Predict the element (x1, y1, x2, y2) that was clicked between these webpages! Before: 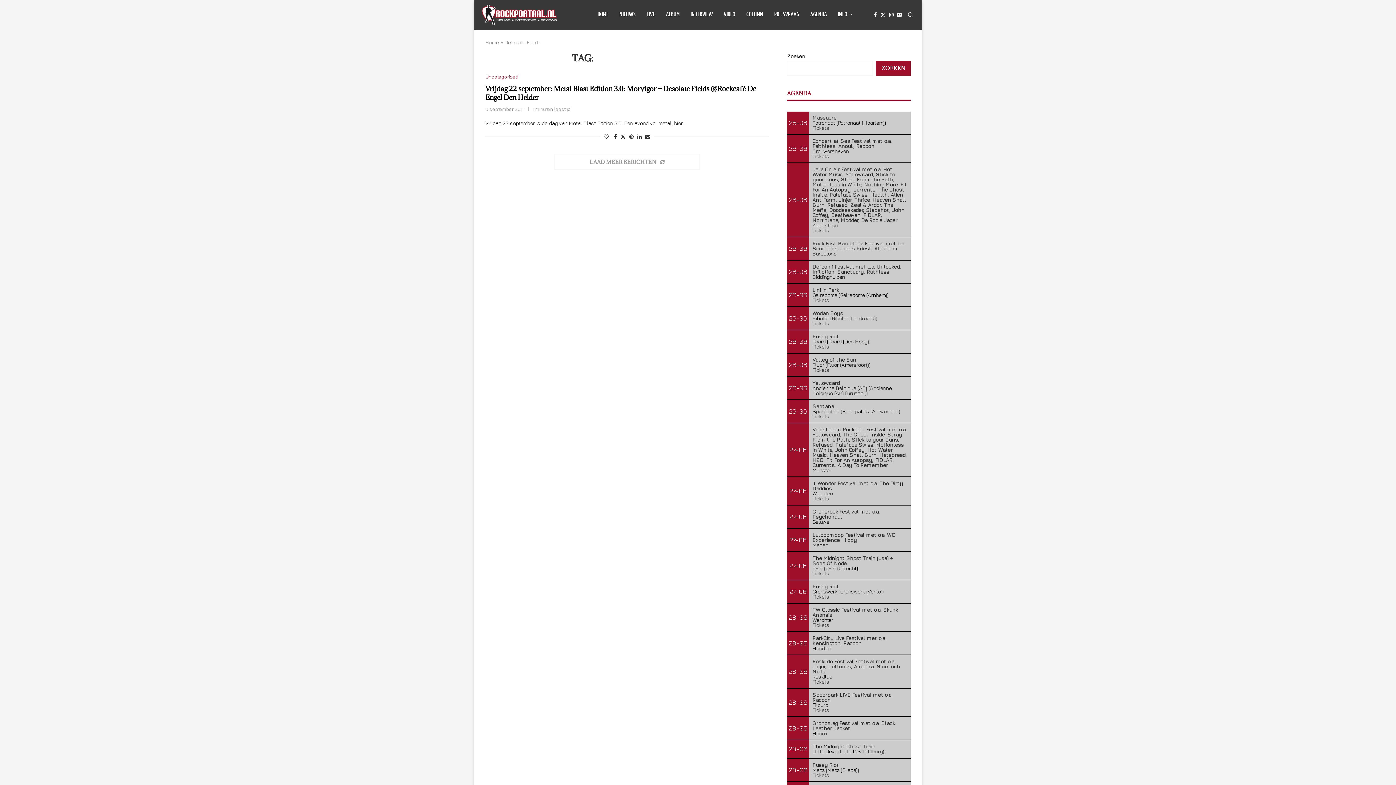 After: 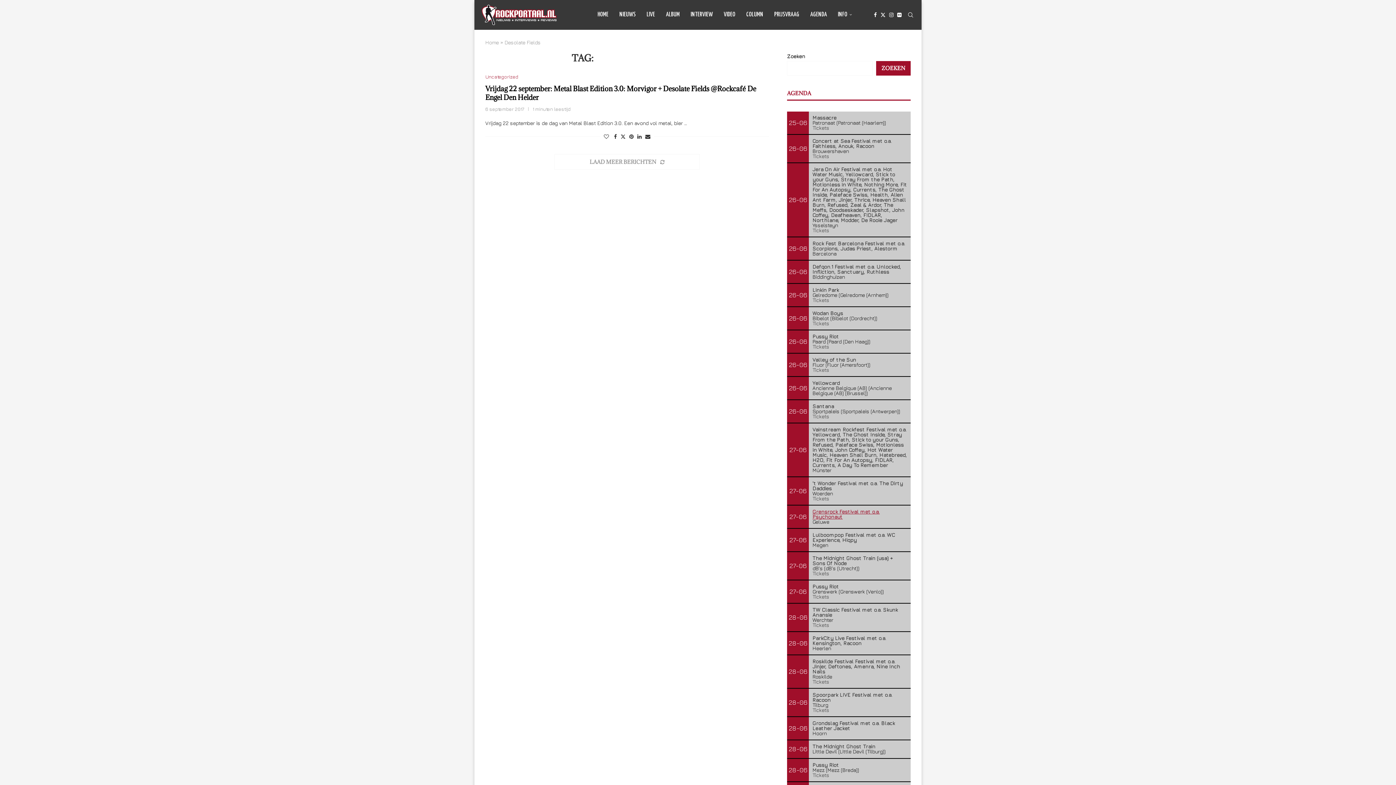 Action: bbox: (812, 508, 880, 520) label: Grensrock Festival met o.a. Psychonaut